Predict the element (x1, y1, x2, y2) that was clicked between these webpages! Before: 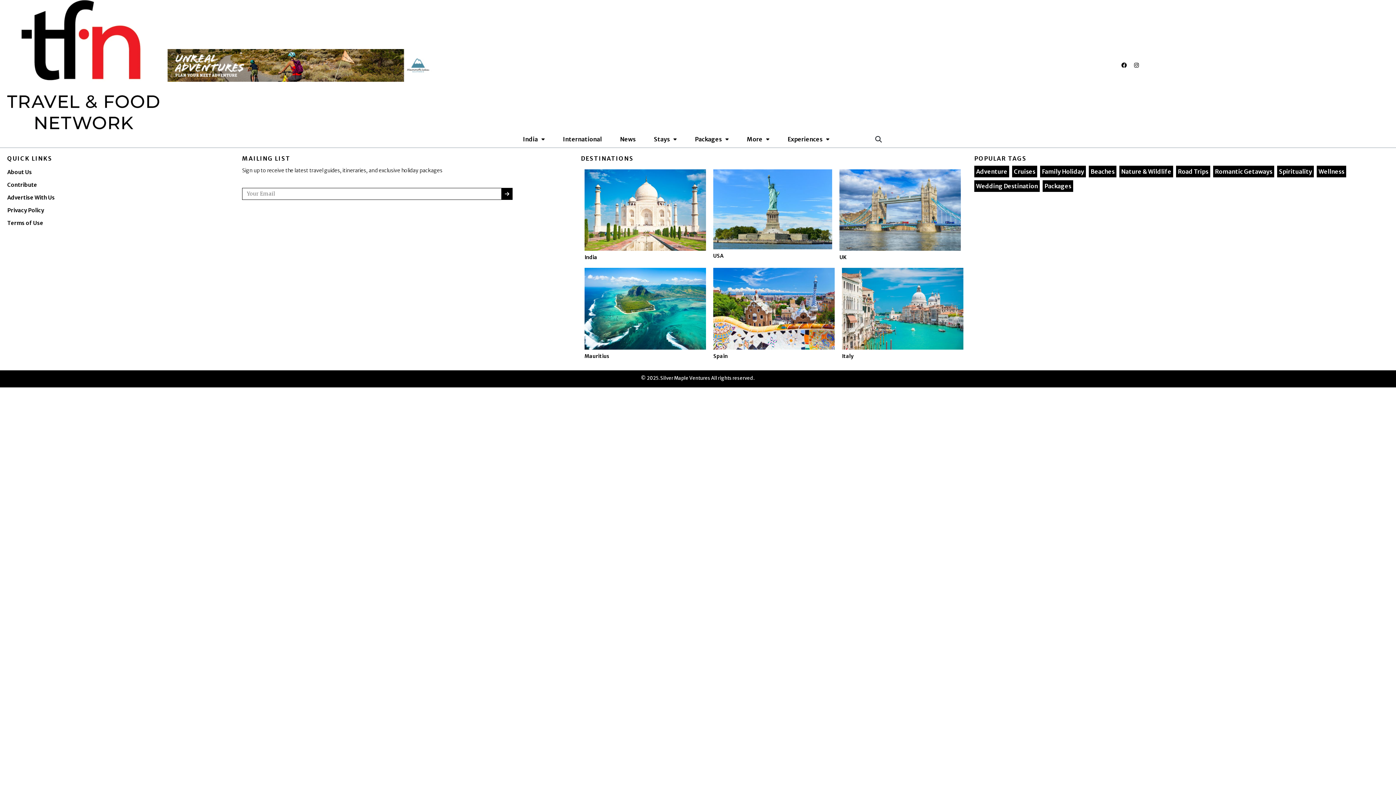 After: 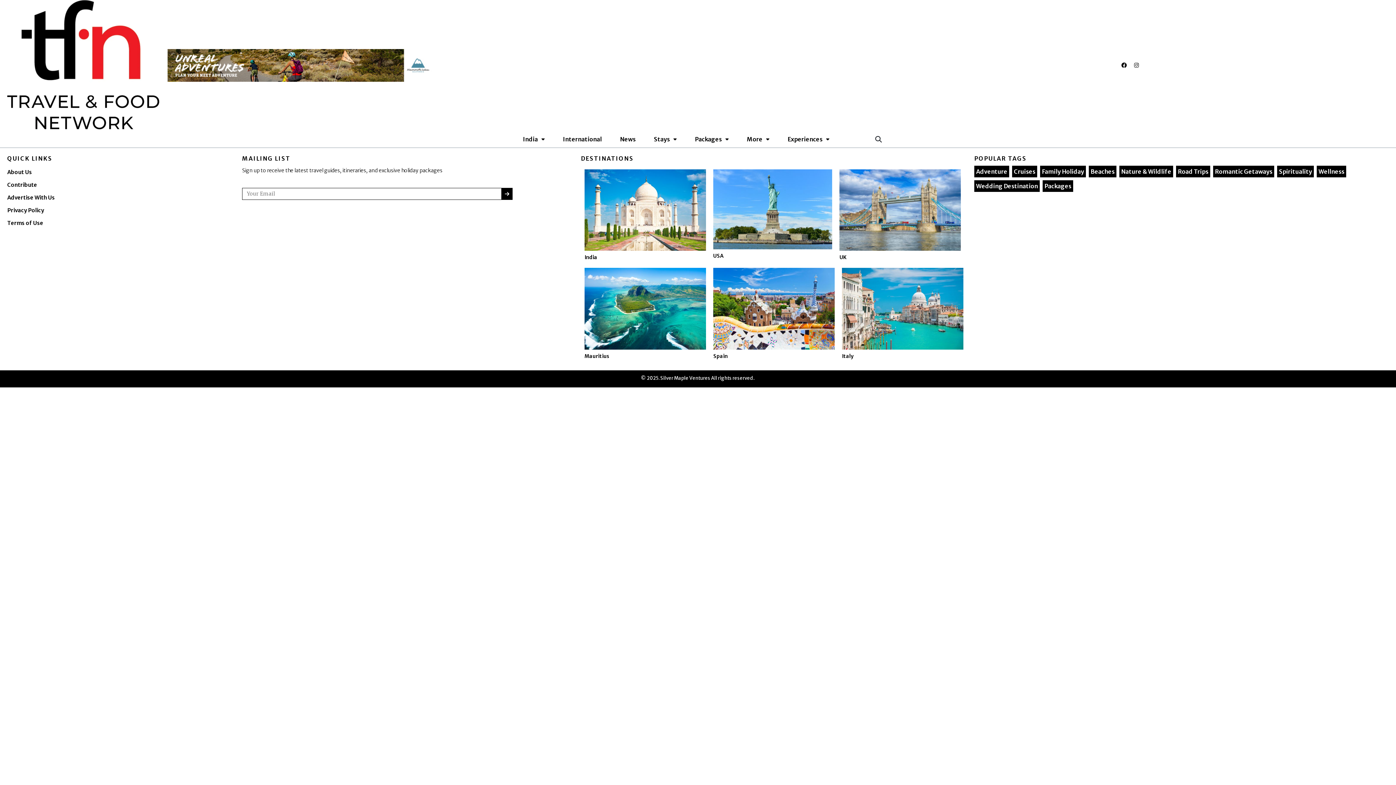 Action: bbox: (1131, 59, 1142, 70) label: Instagram